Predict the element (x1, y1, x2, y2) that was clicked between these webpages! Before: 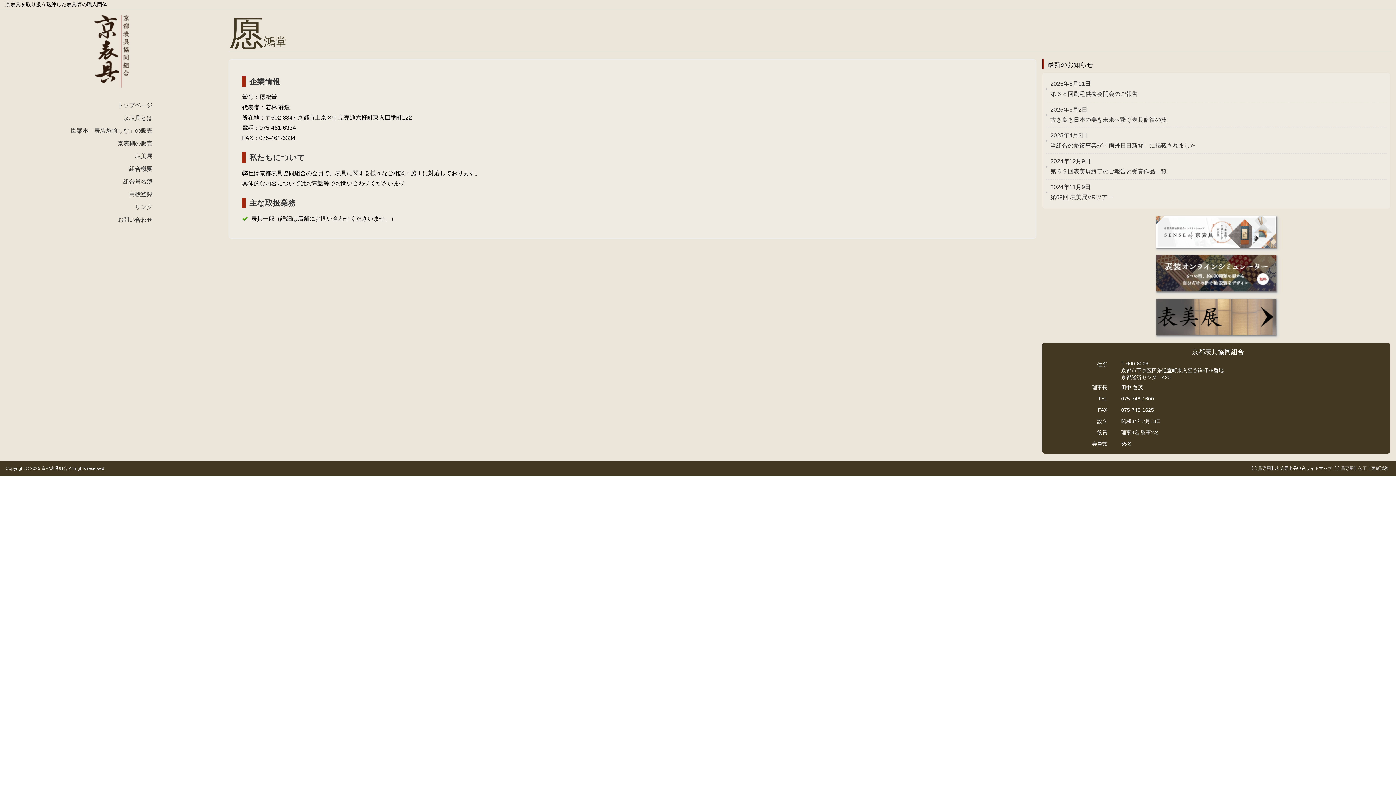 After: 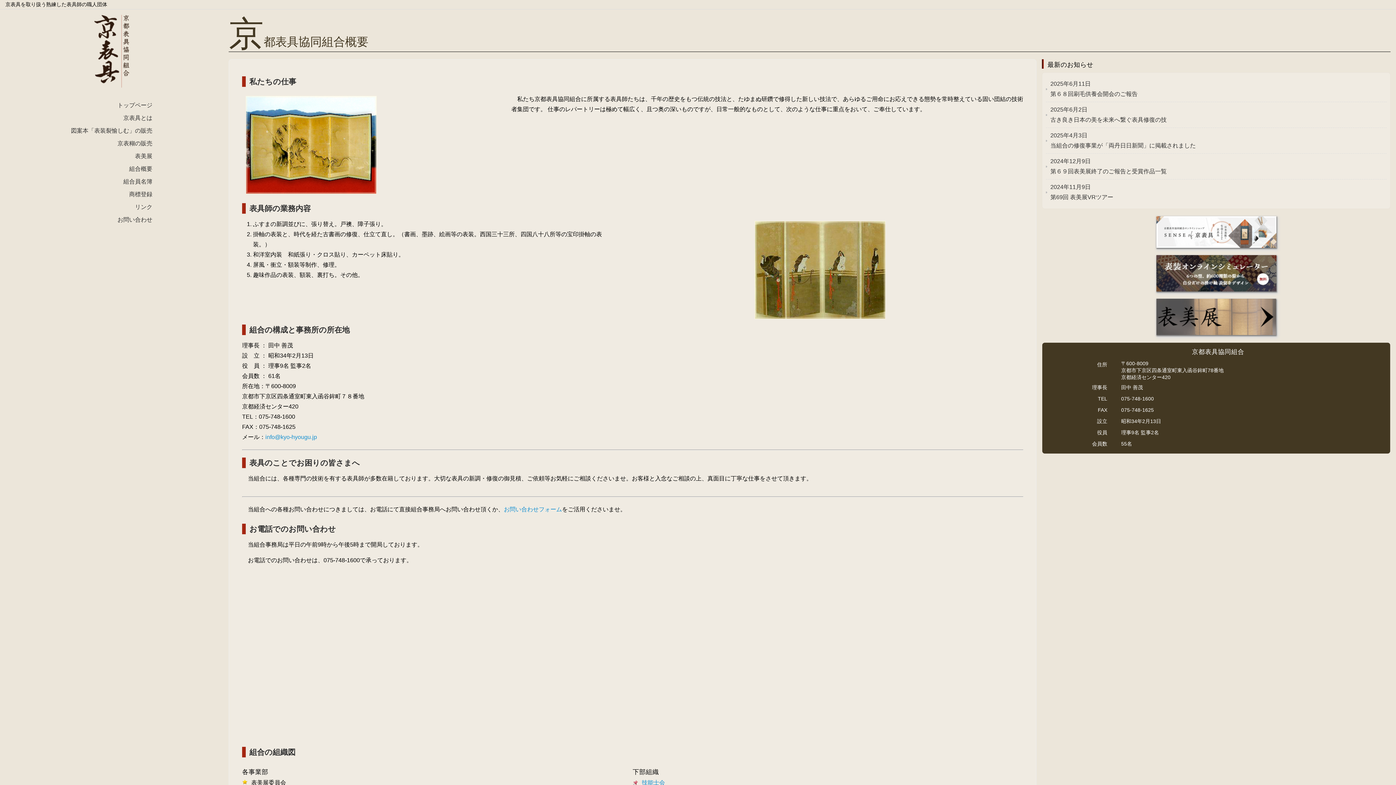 Action: bbox: (129, 164, 152, 176) label: 組合概要